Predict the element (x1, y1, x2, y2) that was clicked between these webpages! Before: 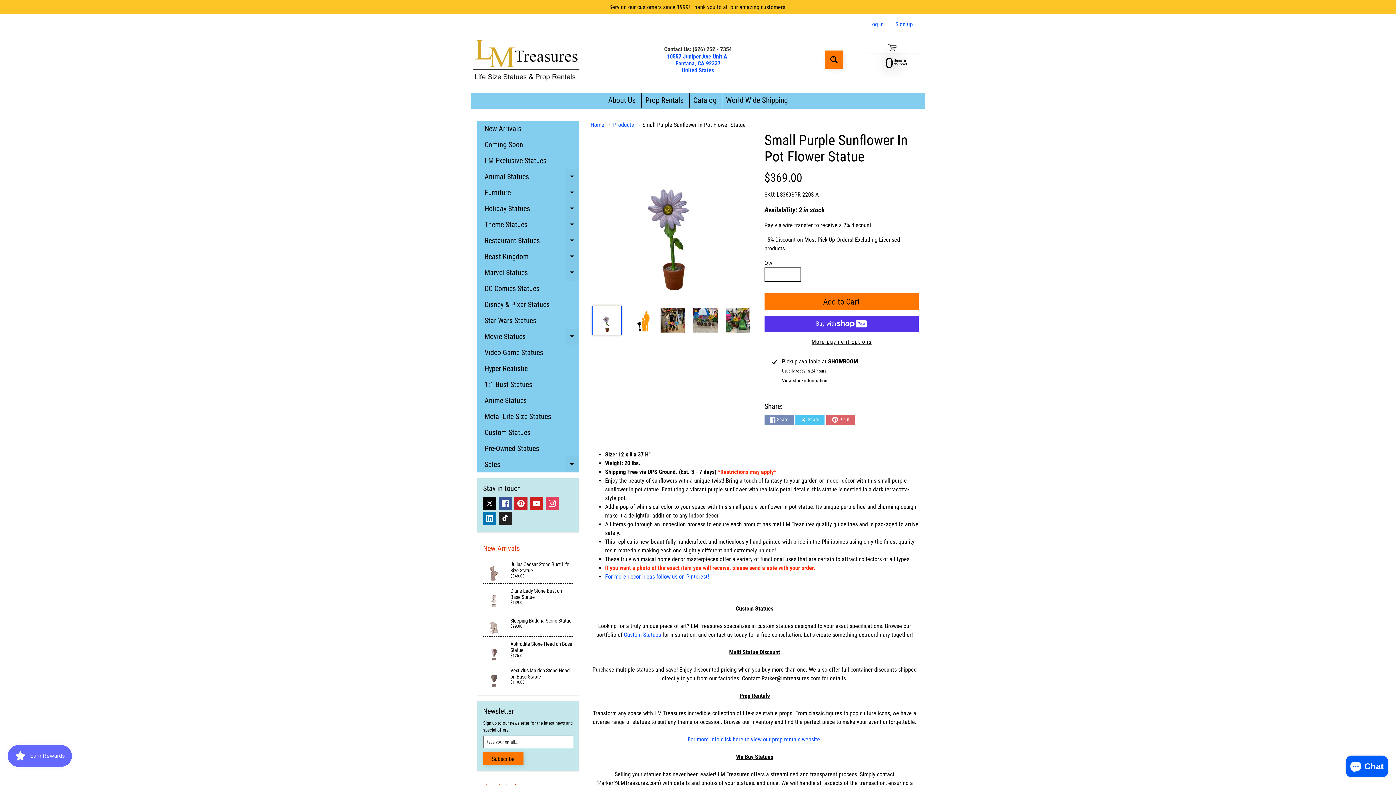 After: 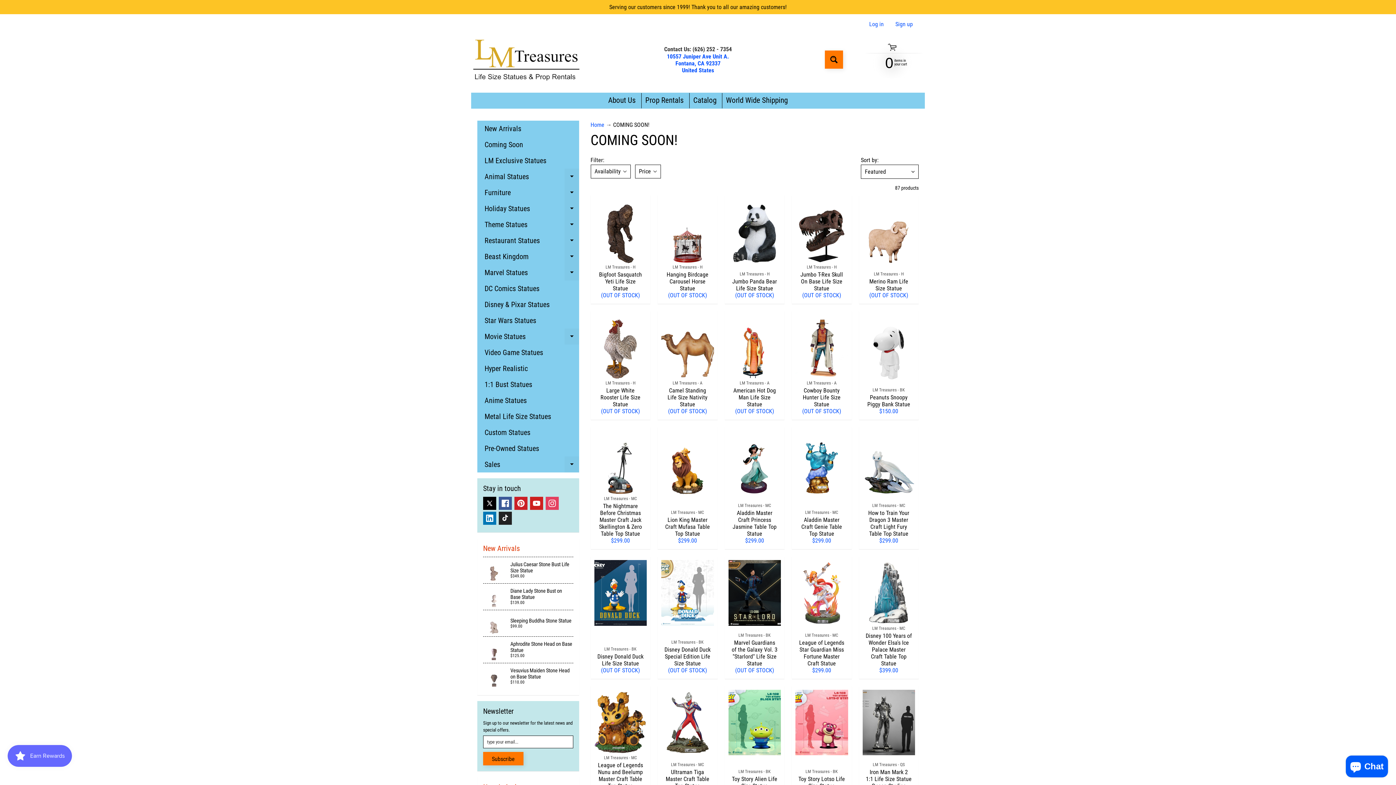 Action: label: Coming Soon bbox: (477, 136, 579, 152)